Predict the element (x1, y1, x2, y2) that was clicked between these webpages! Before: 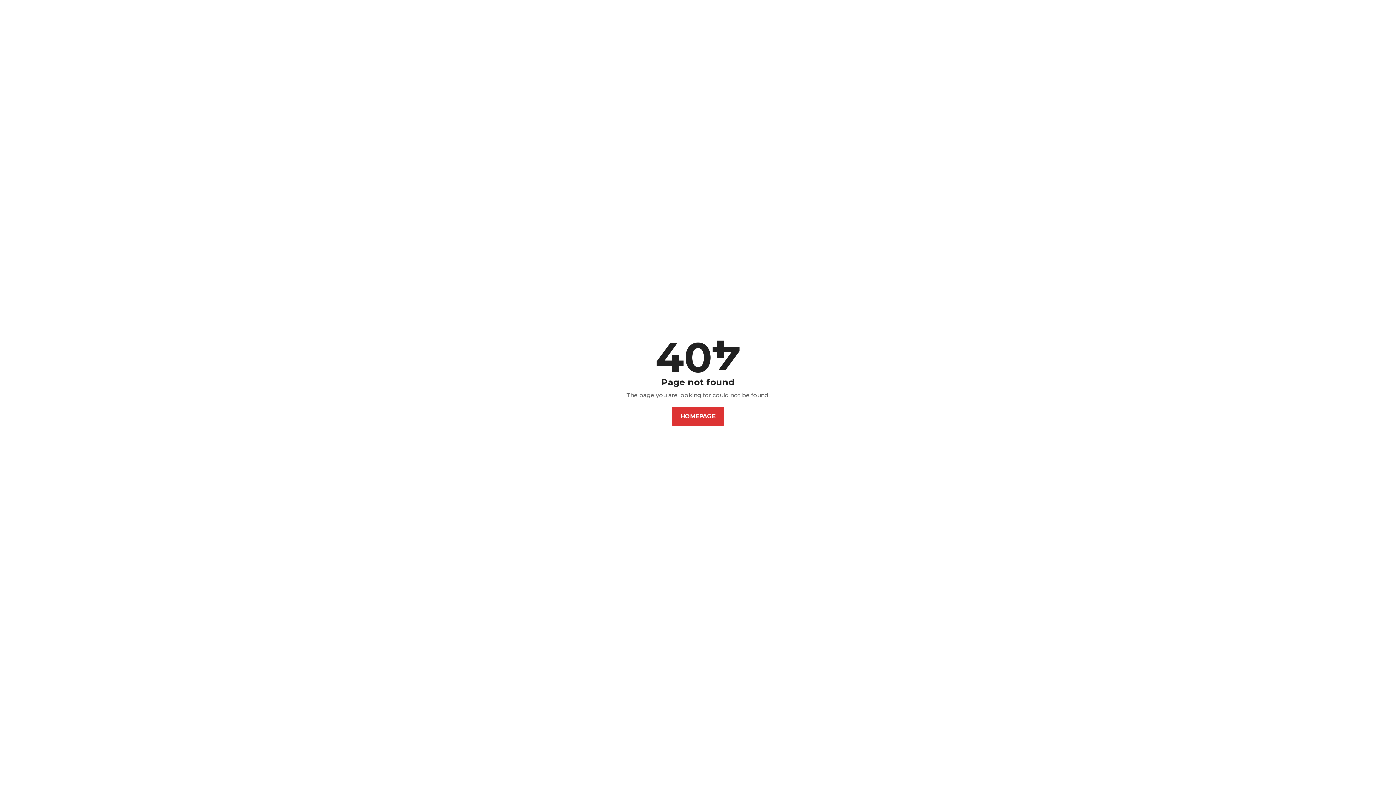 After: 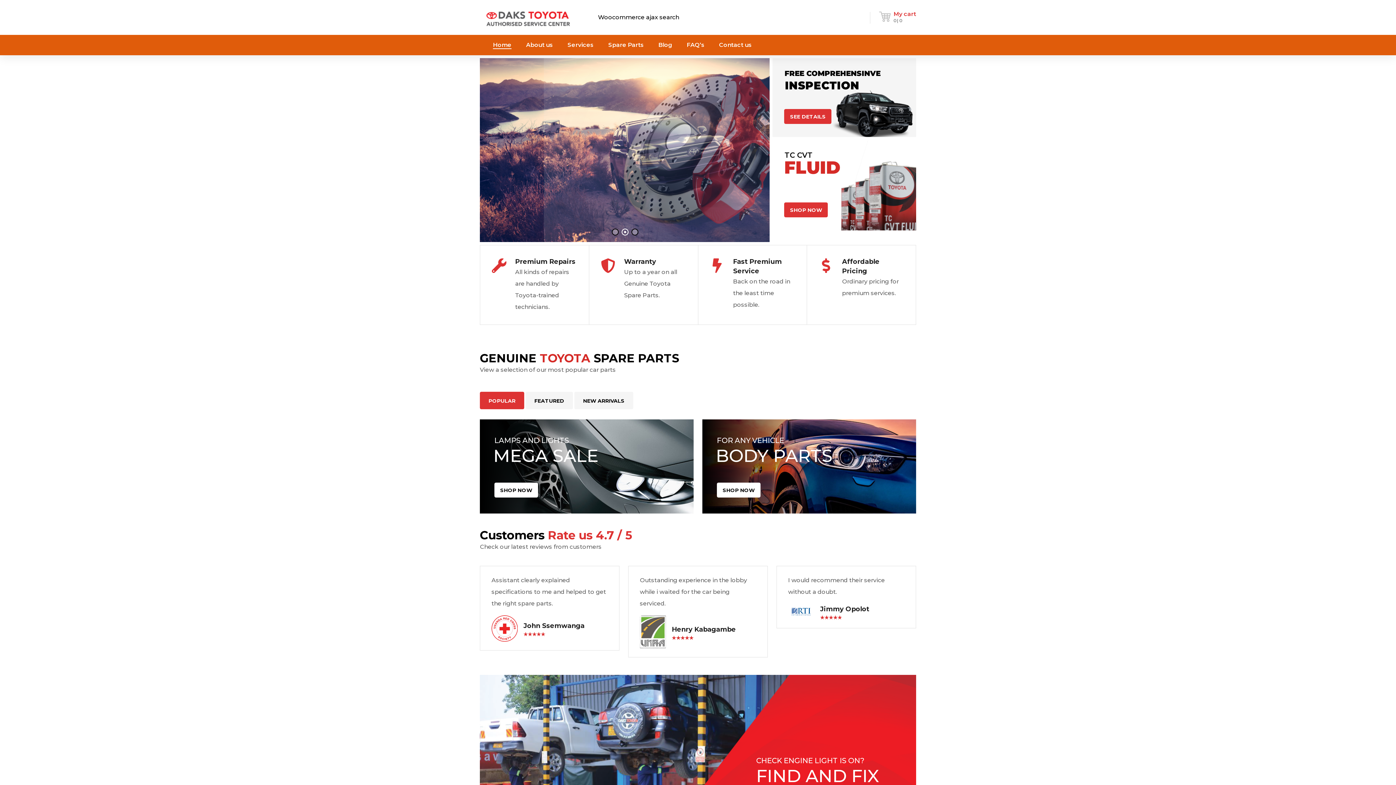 Action: bbox: (672, 407, 724, 426) label: HOMEPAGE